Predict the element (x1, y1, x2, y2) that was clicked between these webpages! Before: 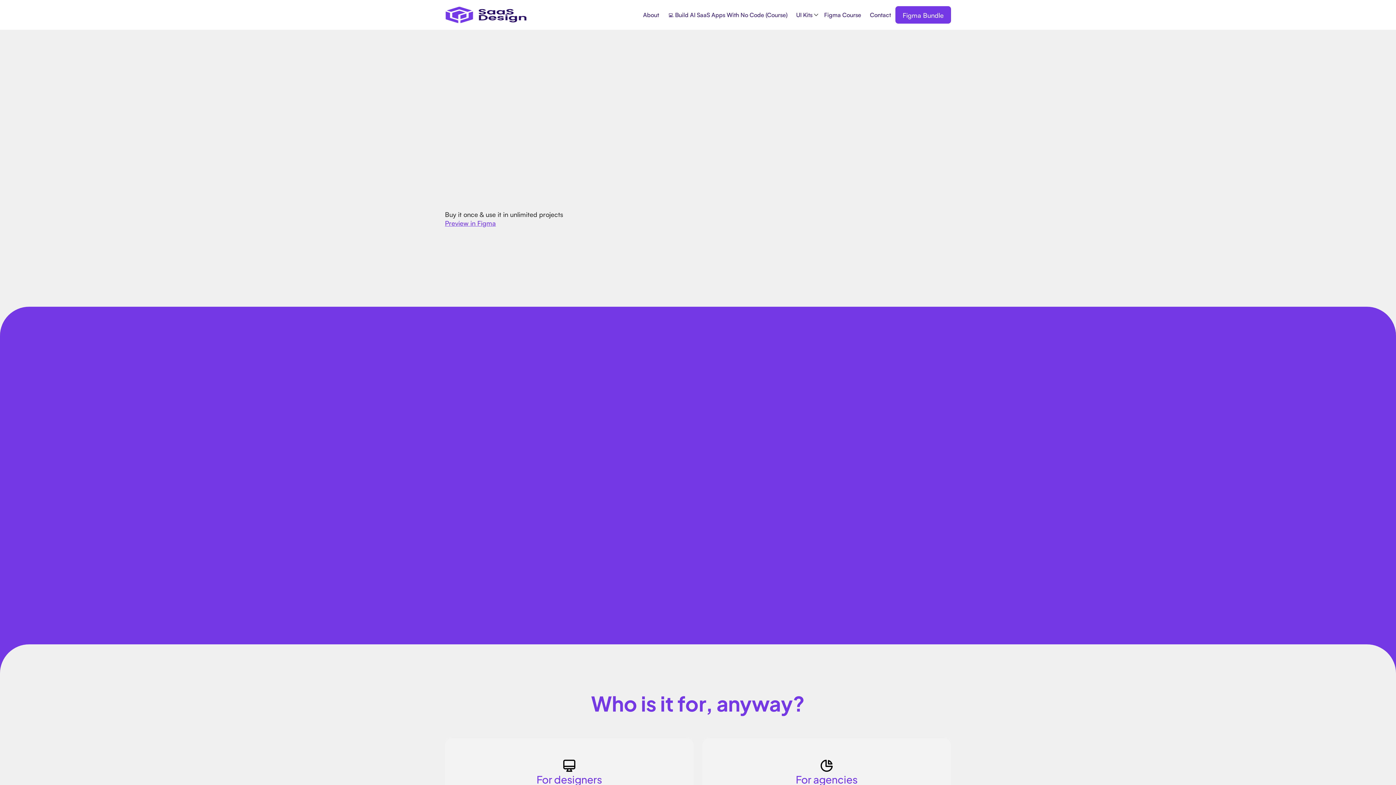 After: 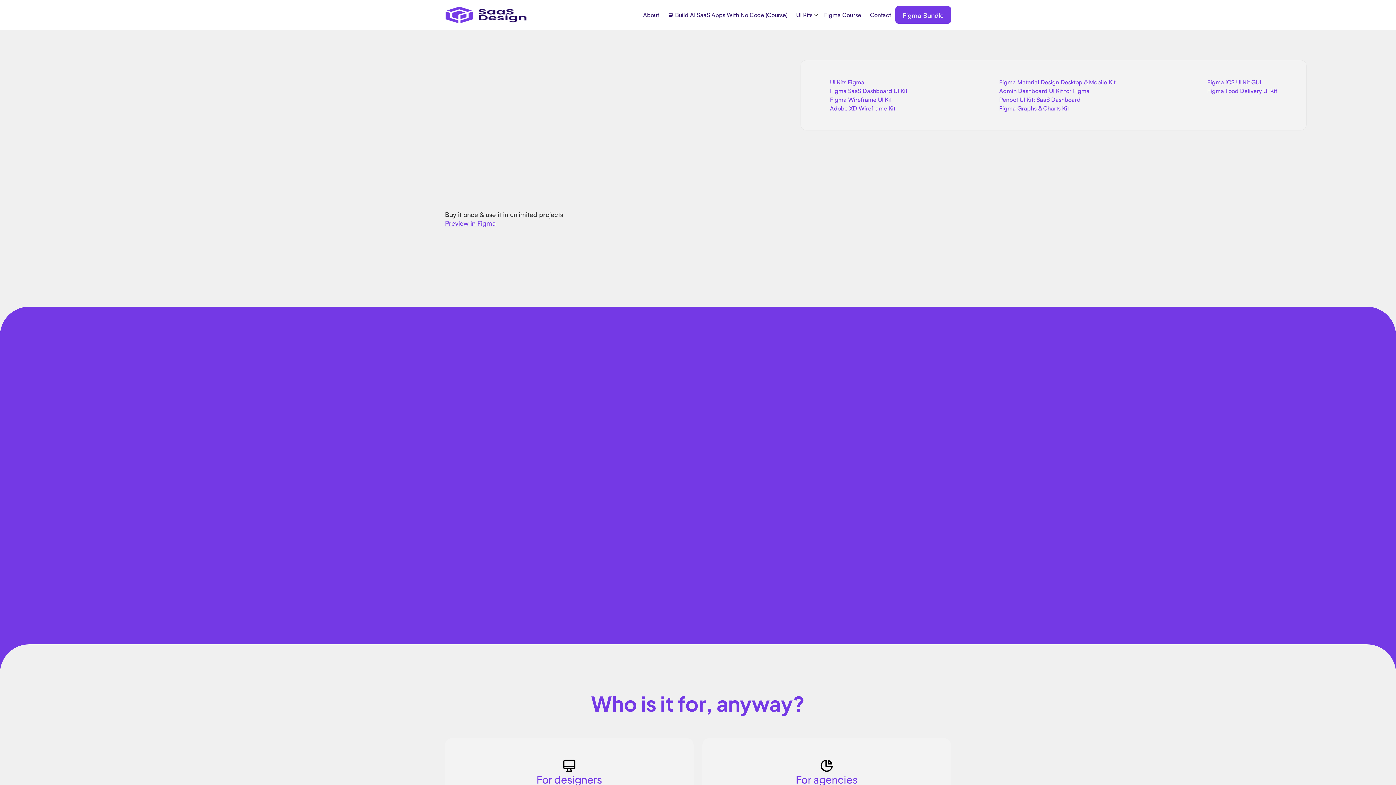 Action: label: UI Kits bbox: (792, 0, 820, 30)